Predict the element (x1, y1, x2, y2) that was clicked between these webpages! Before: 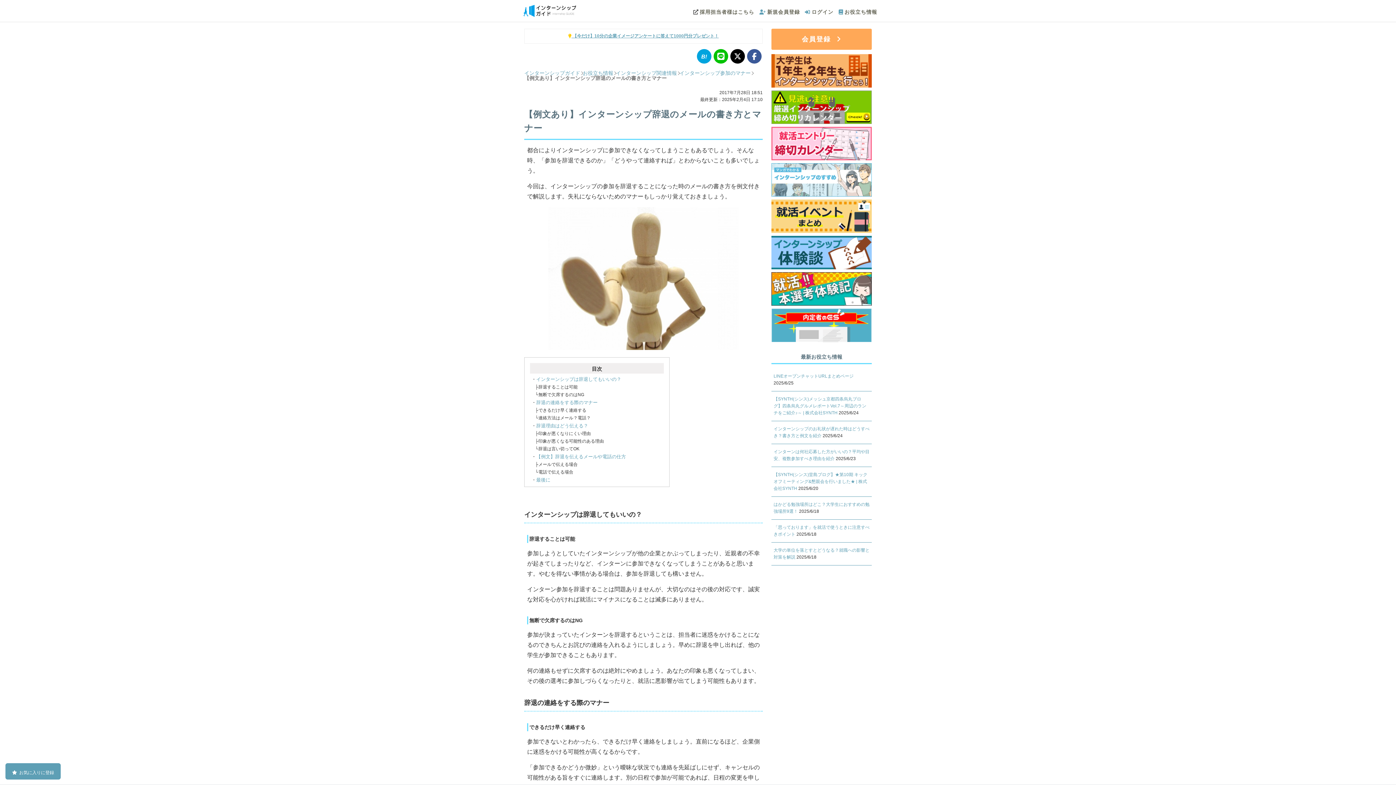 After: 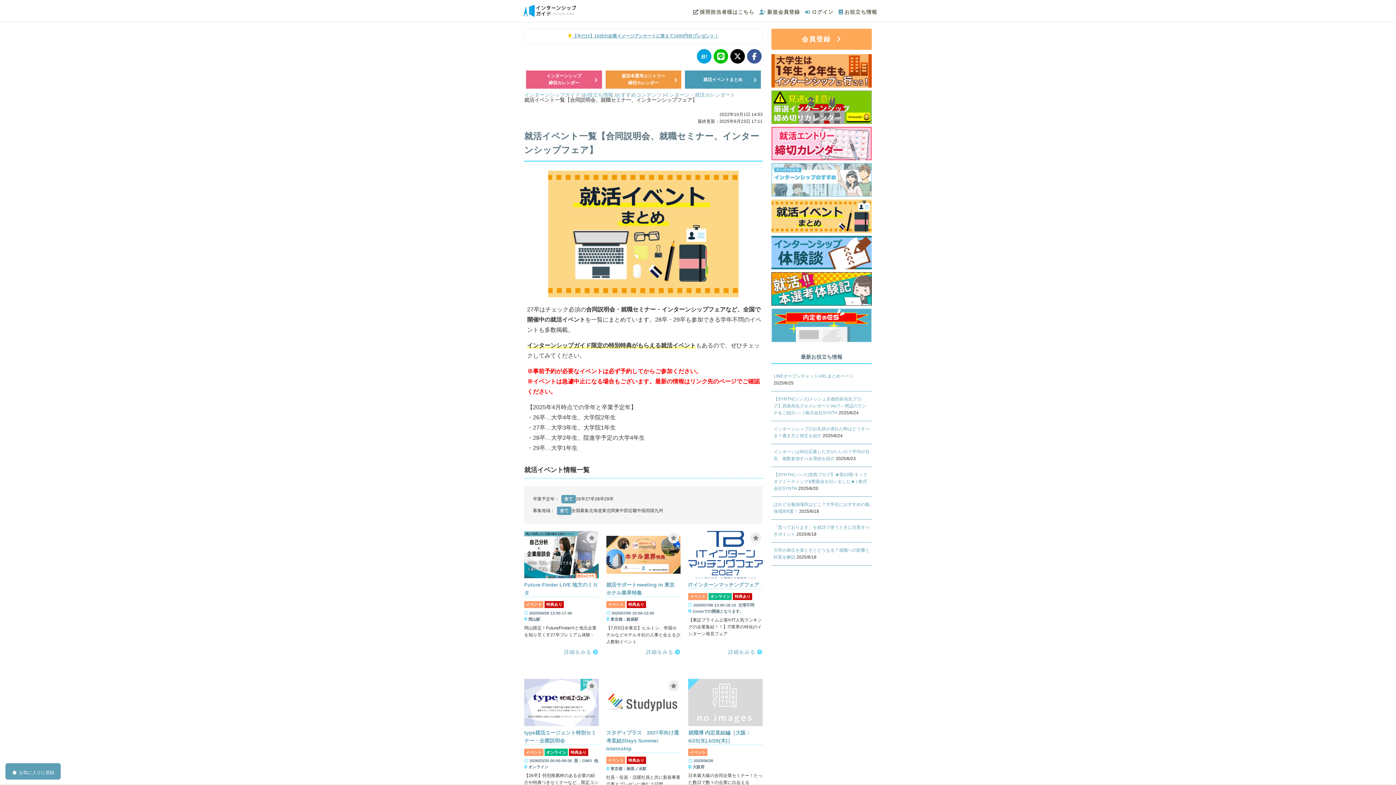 Action: bbox: (771, 226, 872, 232)